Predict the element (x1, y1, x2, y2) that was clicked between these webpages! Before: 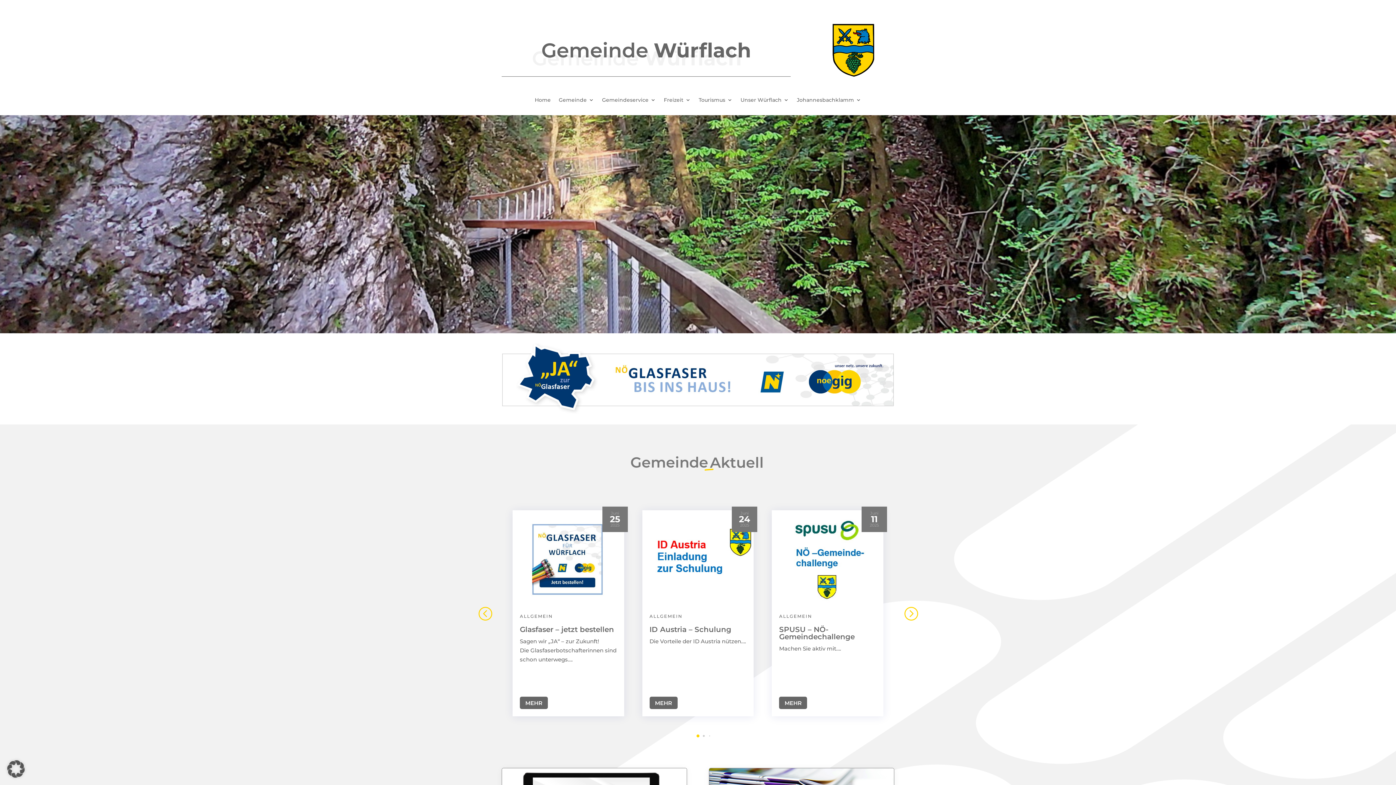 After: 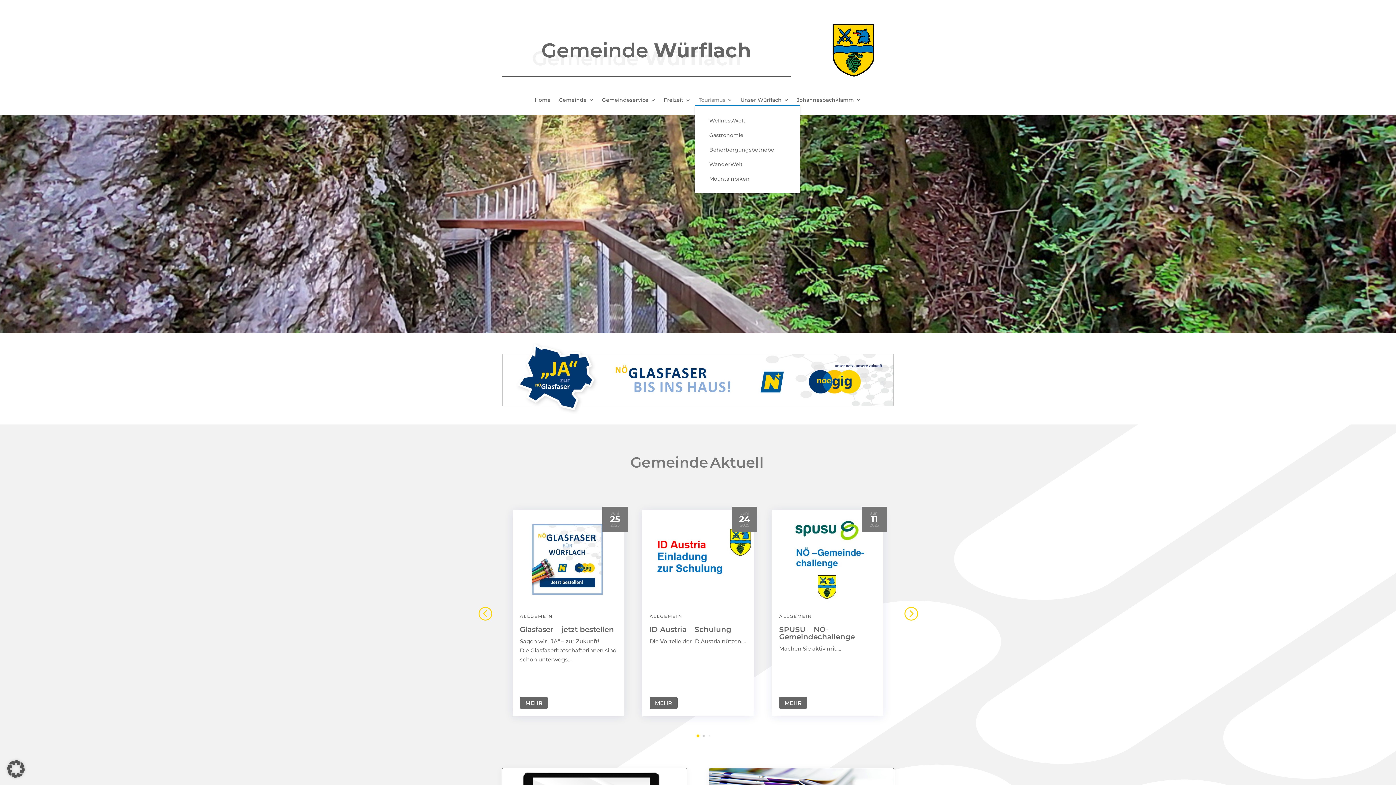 Action: label: Tourismus bbox: (698, 97, 732, 105)